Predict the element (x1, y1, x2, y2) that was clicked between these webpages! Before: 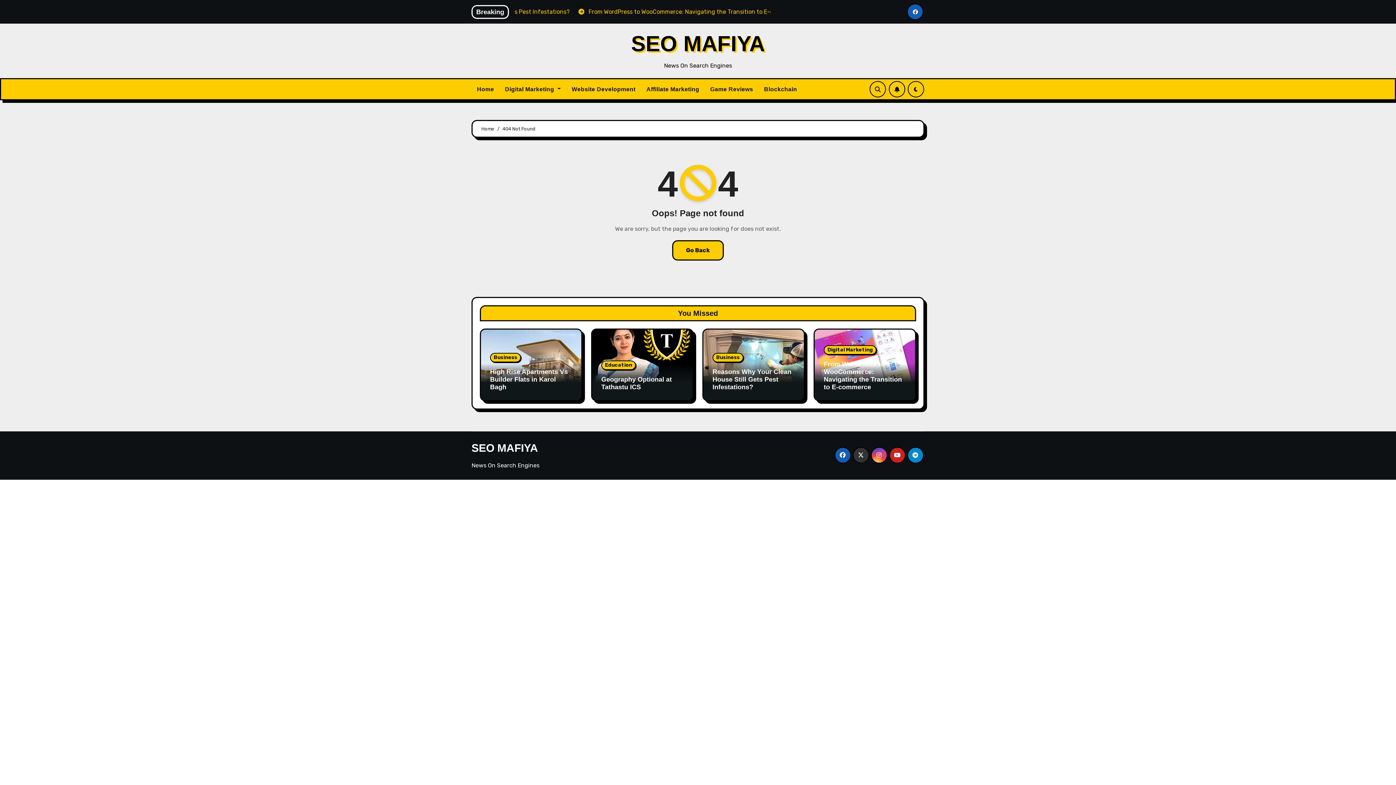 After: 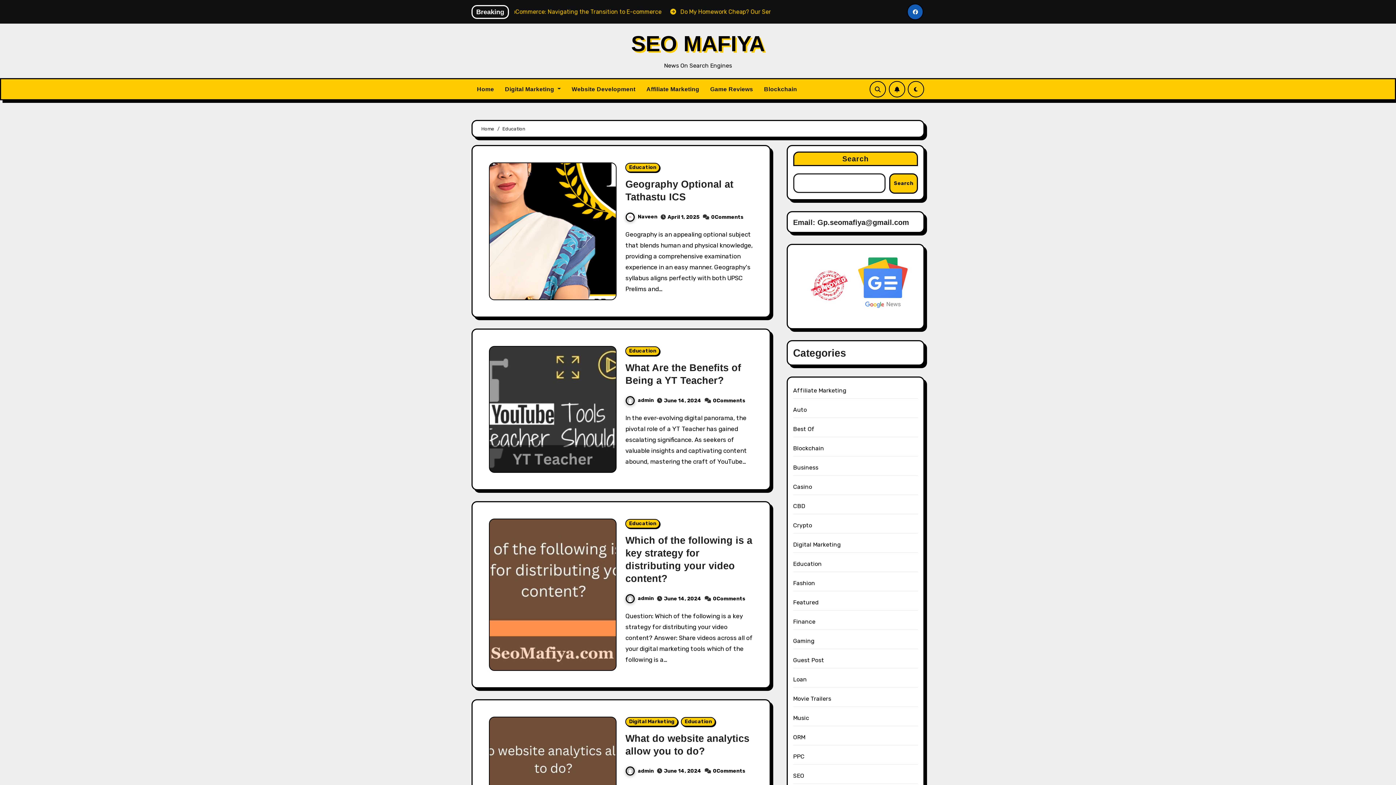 Action: label: Education bbox: (601, 360, 636, 370)